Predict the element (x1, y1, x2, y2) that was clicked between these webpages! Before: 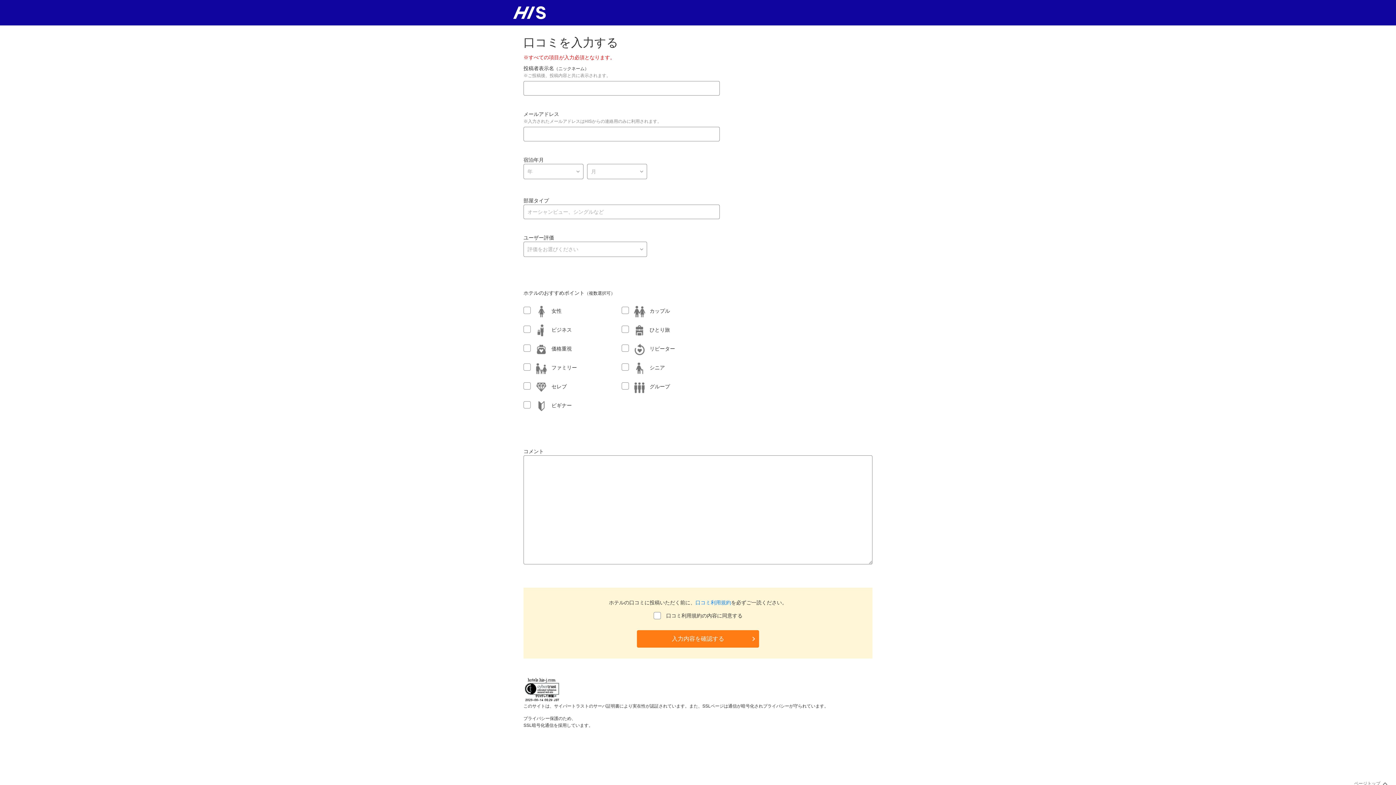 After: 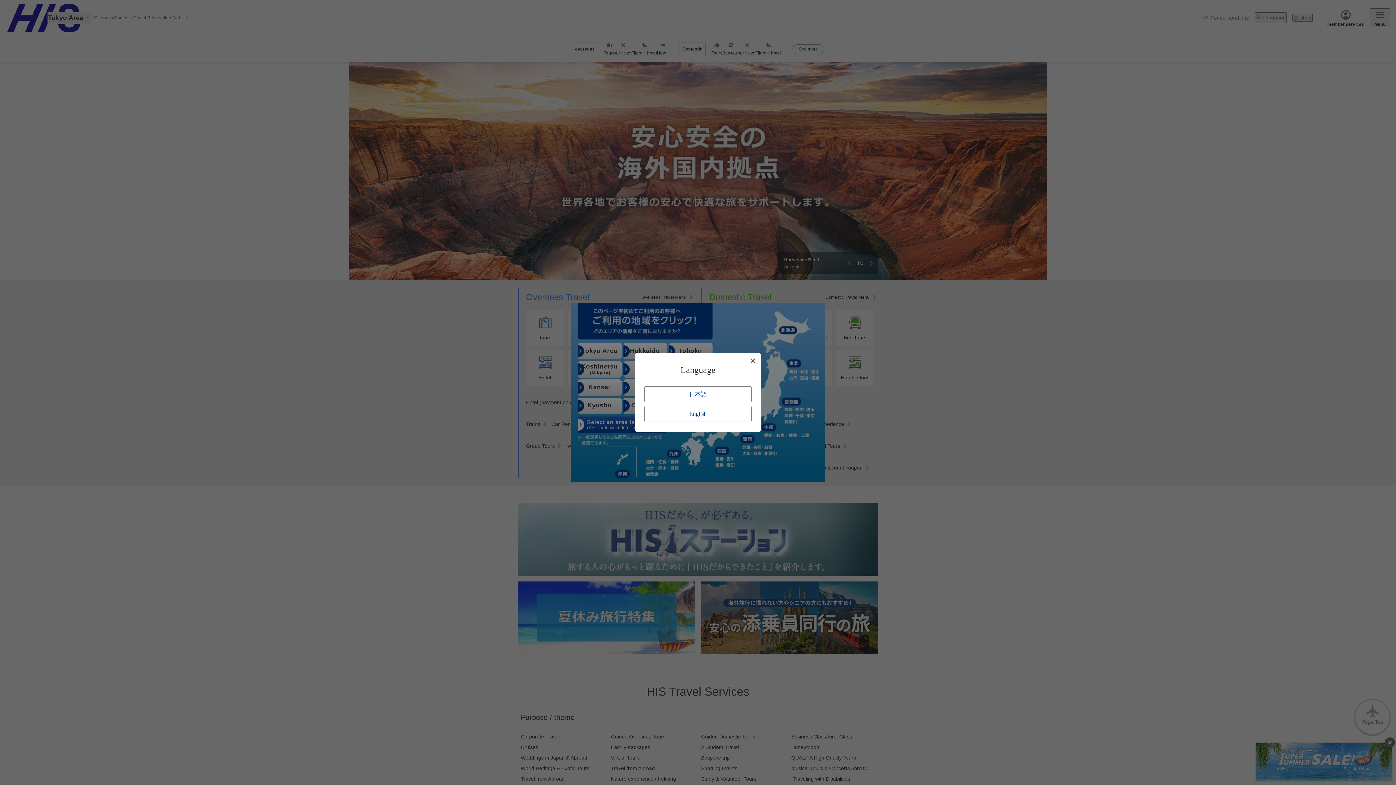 Action: bbox: (512, 5, 547, 19)